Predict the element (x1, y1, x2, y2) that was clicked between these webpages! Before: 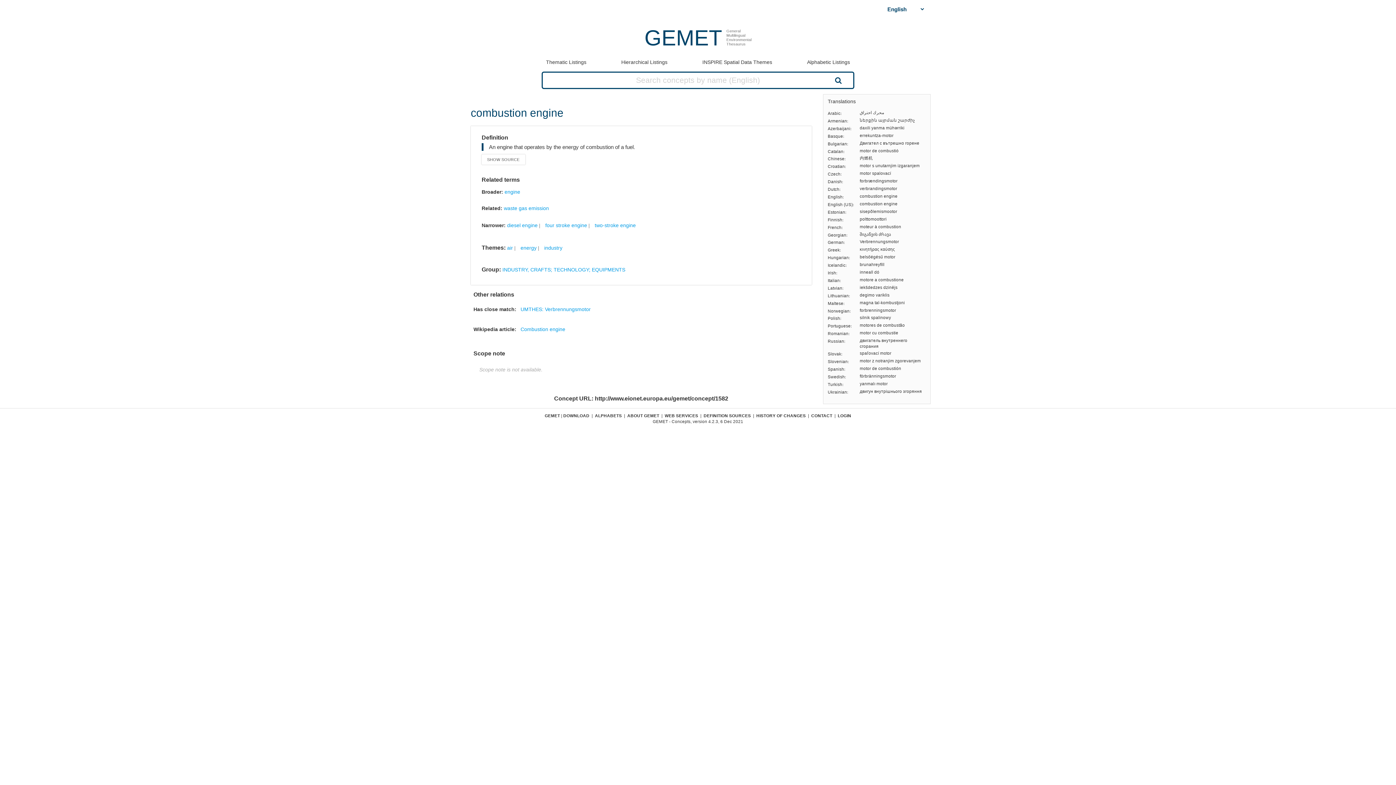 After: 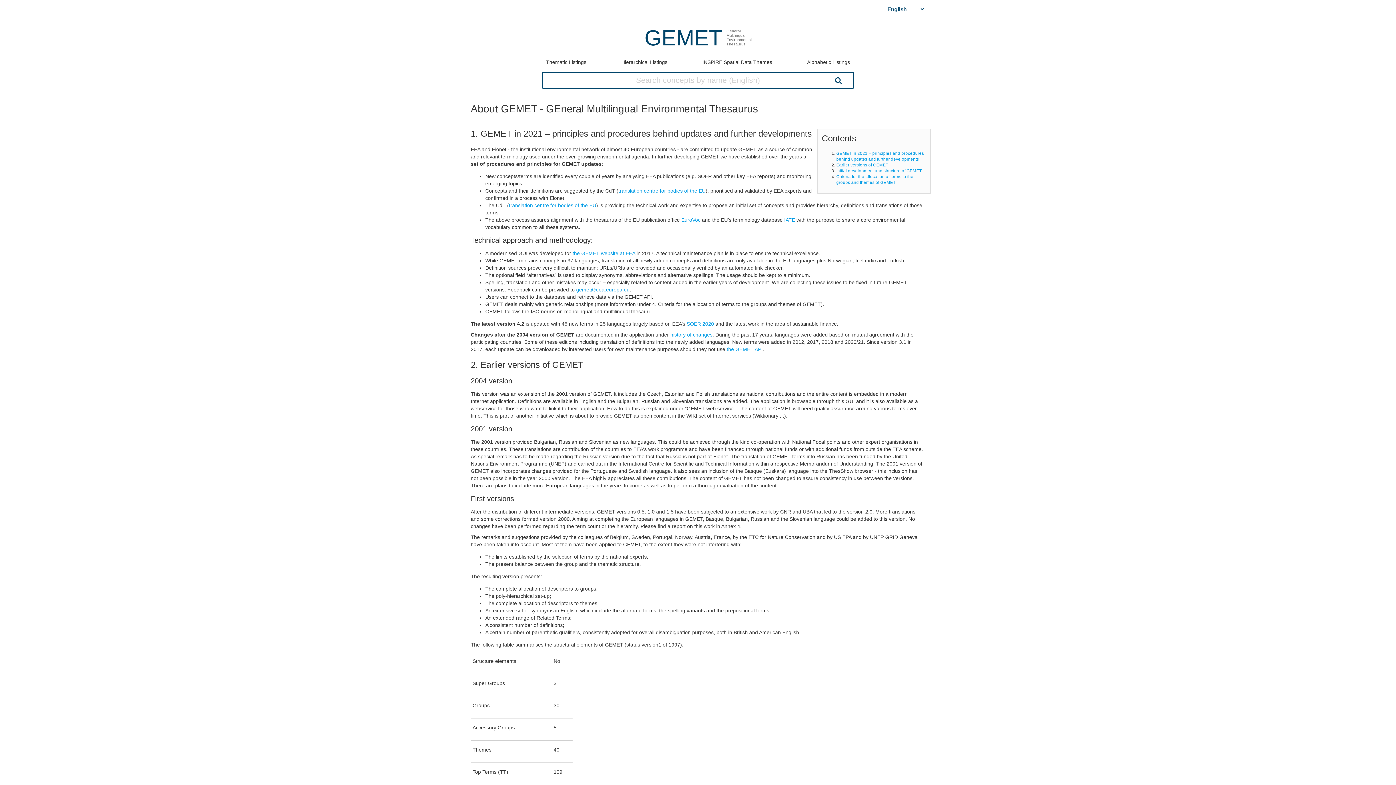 Action: bbox: (627, 413, 659, 418) label: ABOUT GEMET